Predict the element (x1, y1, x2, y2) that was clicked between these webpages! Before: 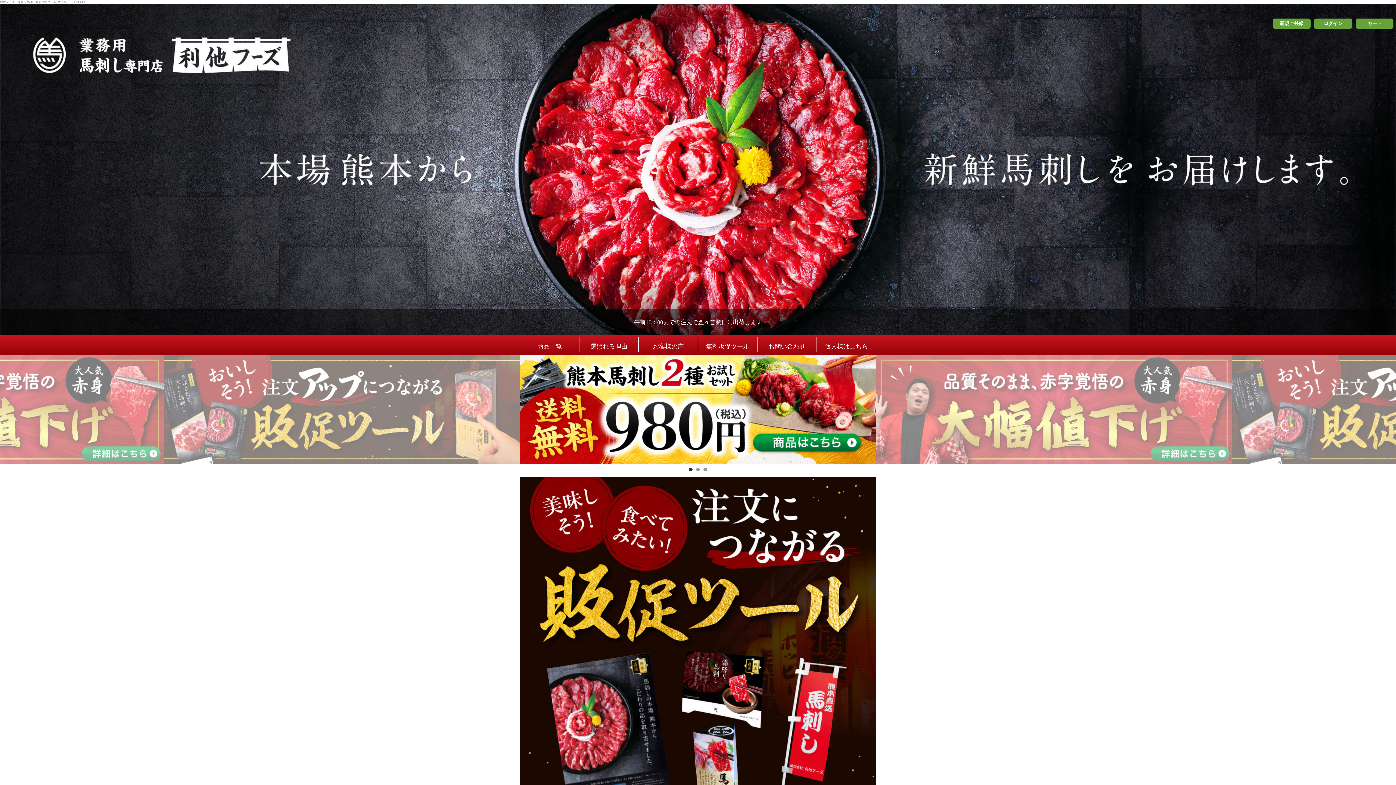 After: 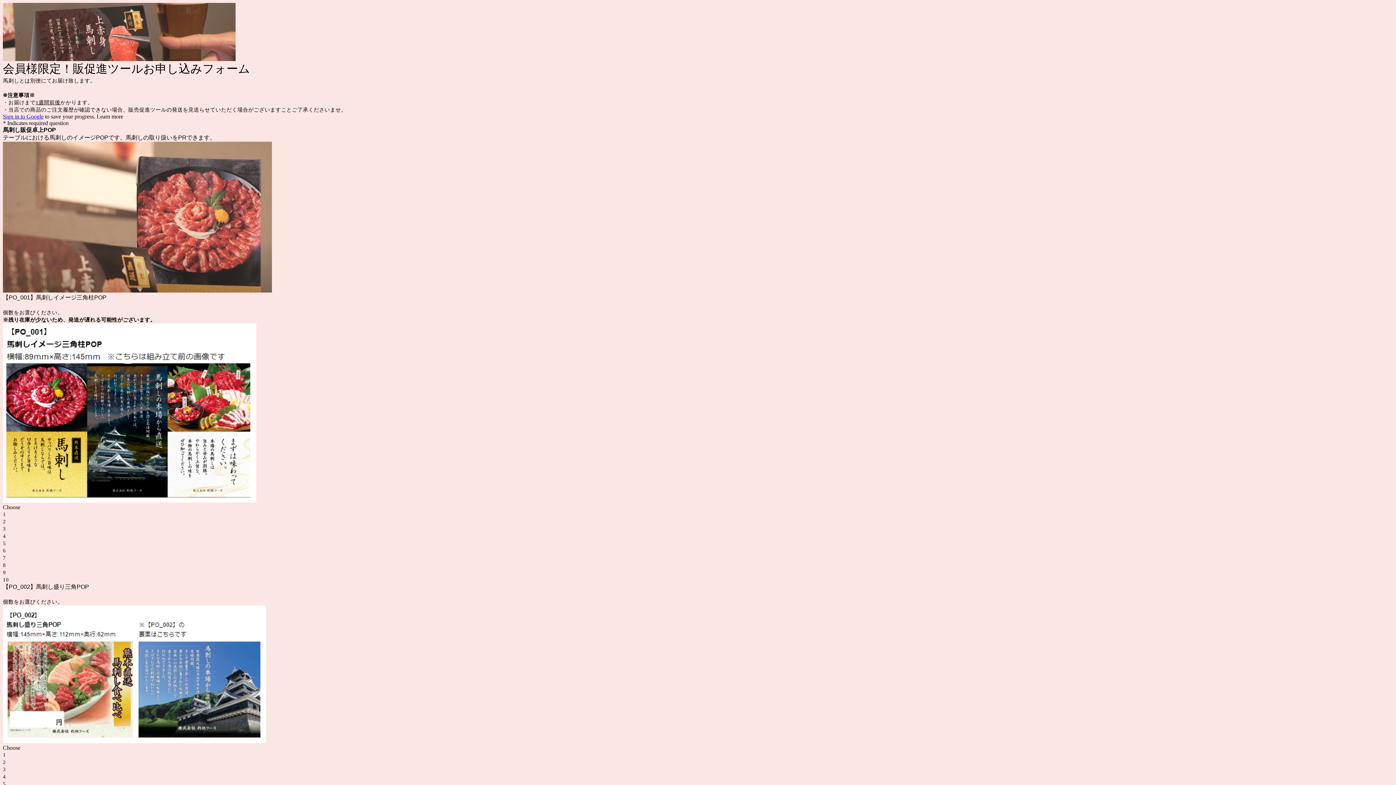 Action: label: 無料販促ツール bbox: (698, 337, 757, 362)